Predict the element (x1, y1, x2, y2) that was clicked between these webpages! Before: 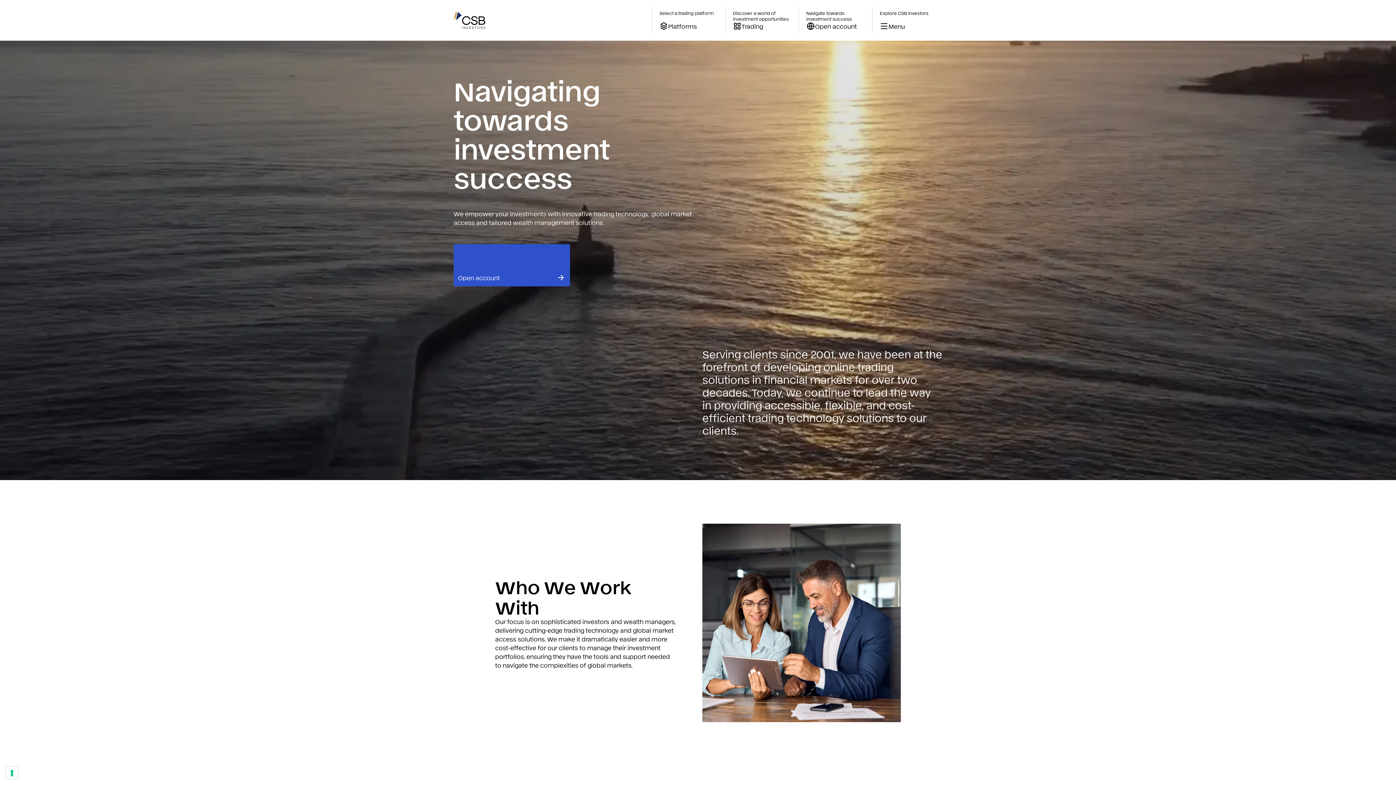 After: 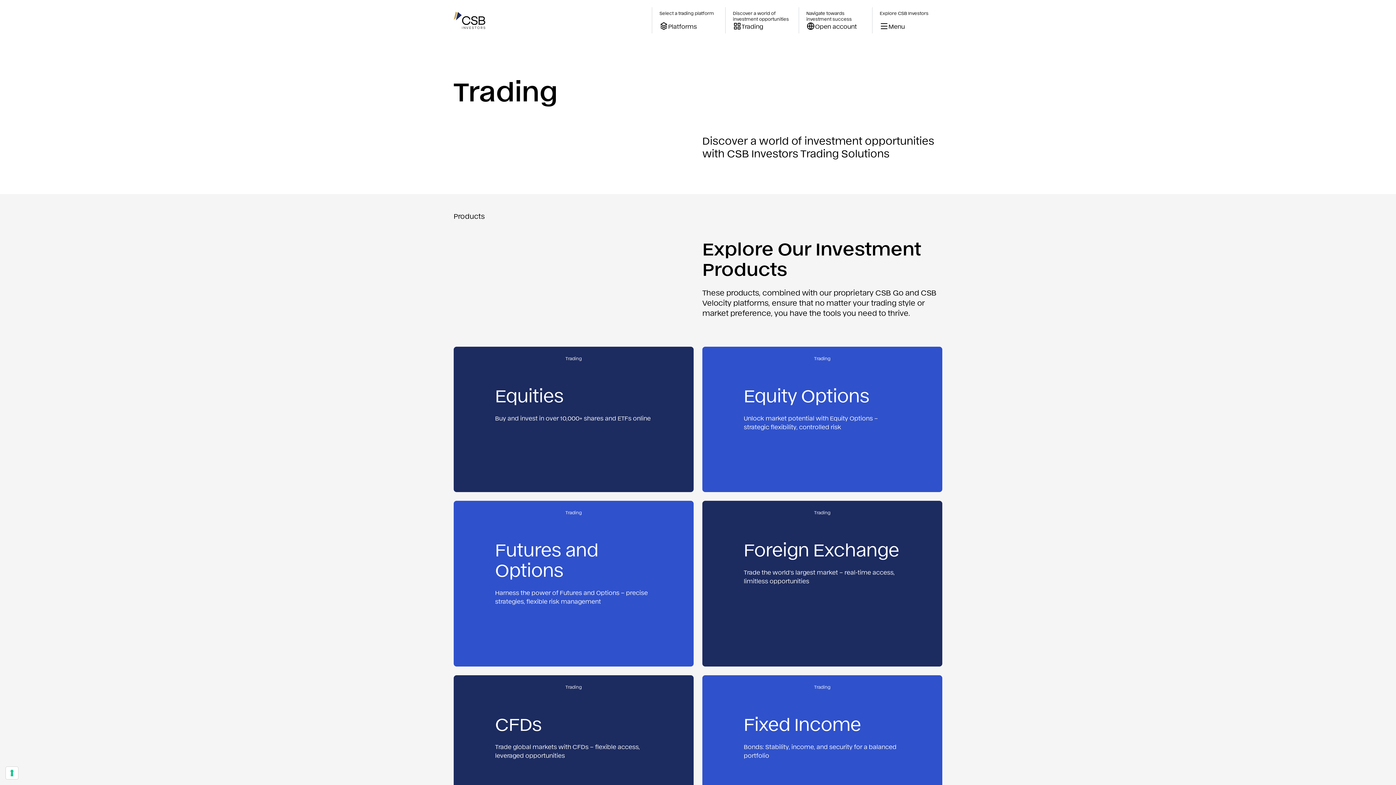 Action: label: Trading

Discover a world of investment opportunities bbox: (728, 5, 795, 34)